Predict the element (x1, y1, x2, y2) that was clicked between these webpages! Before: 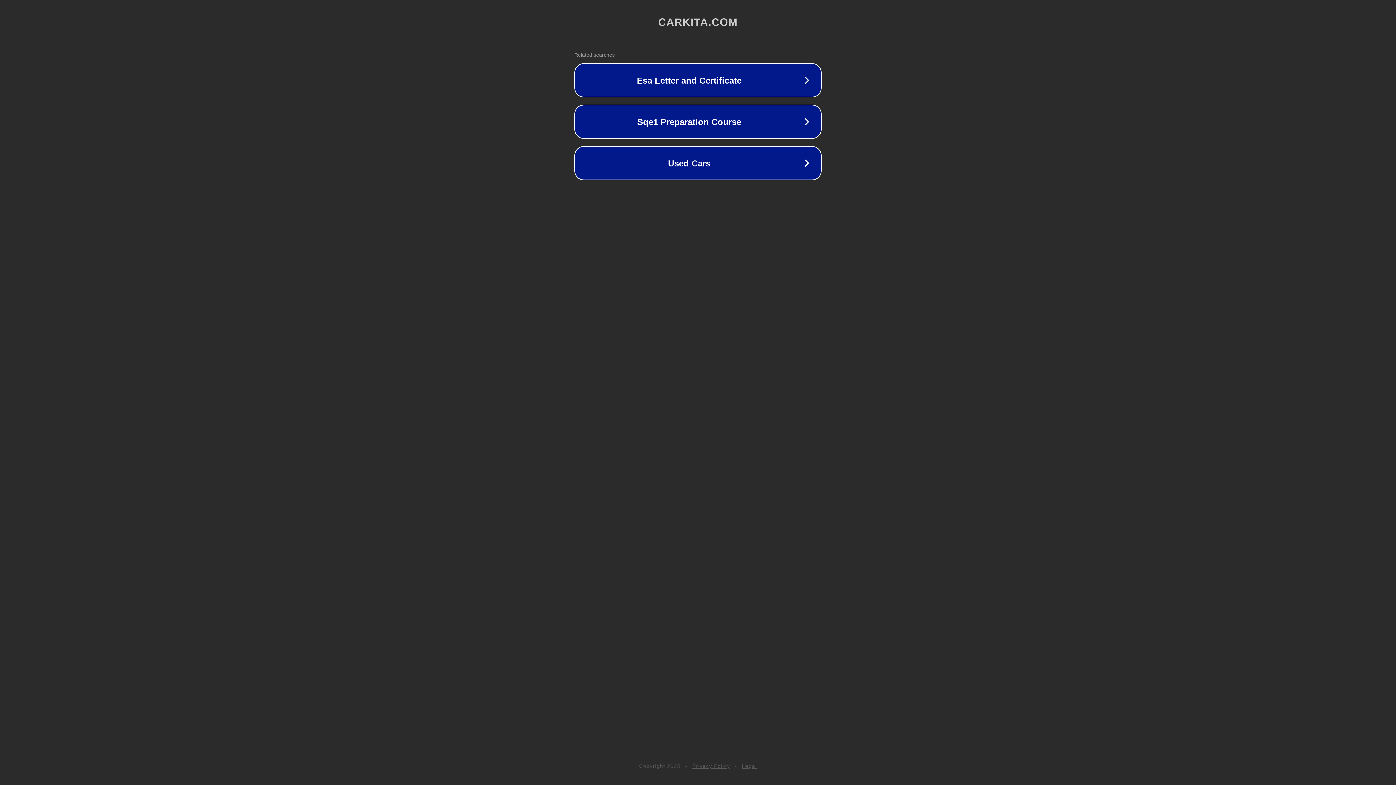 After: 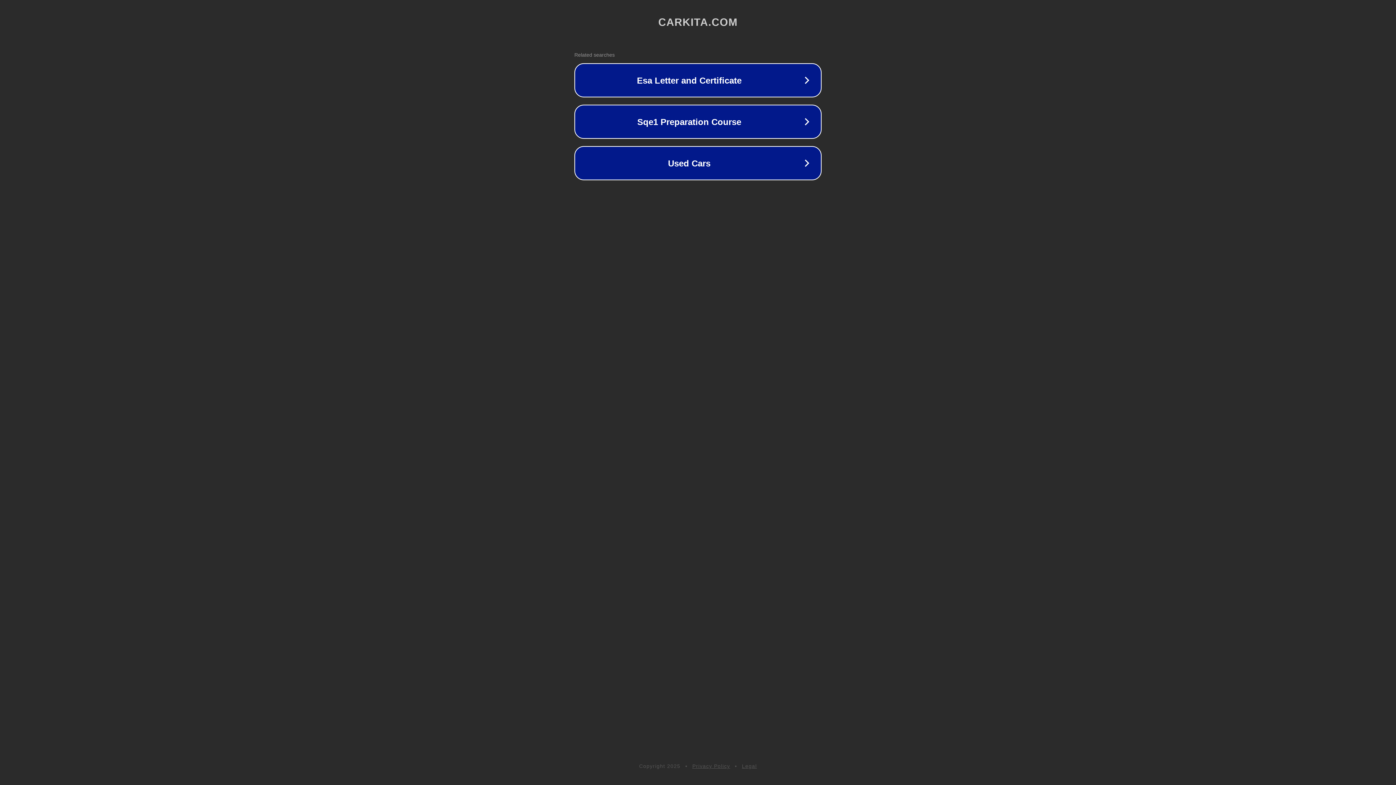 Action: bbox: (742, 763, 757, 769) label: Legal